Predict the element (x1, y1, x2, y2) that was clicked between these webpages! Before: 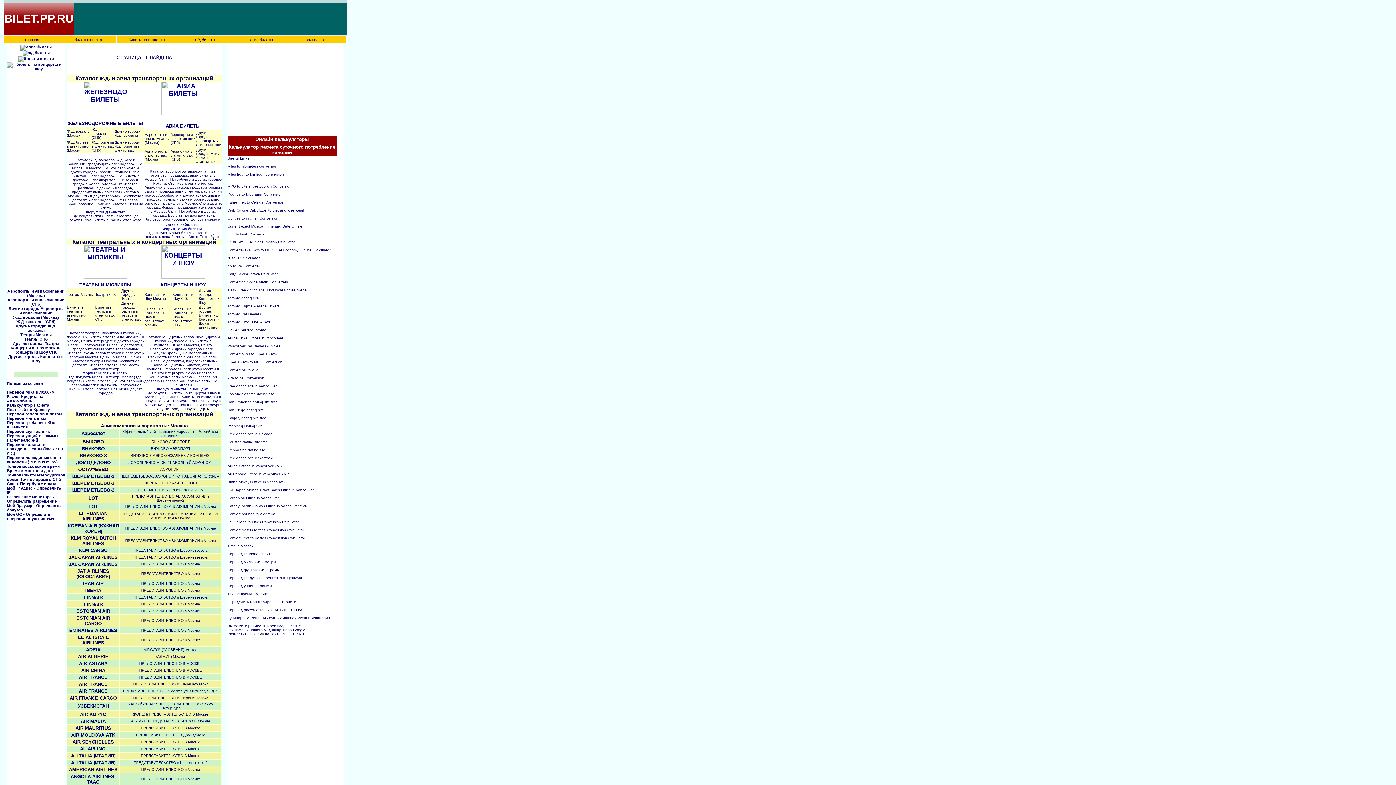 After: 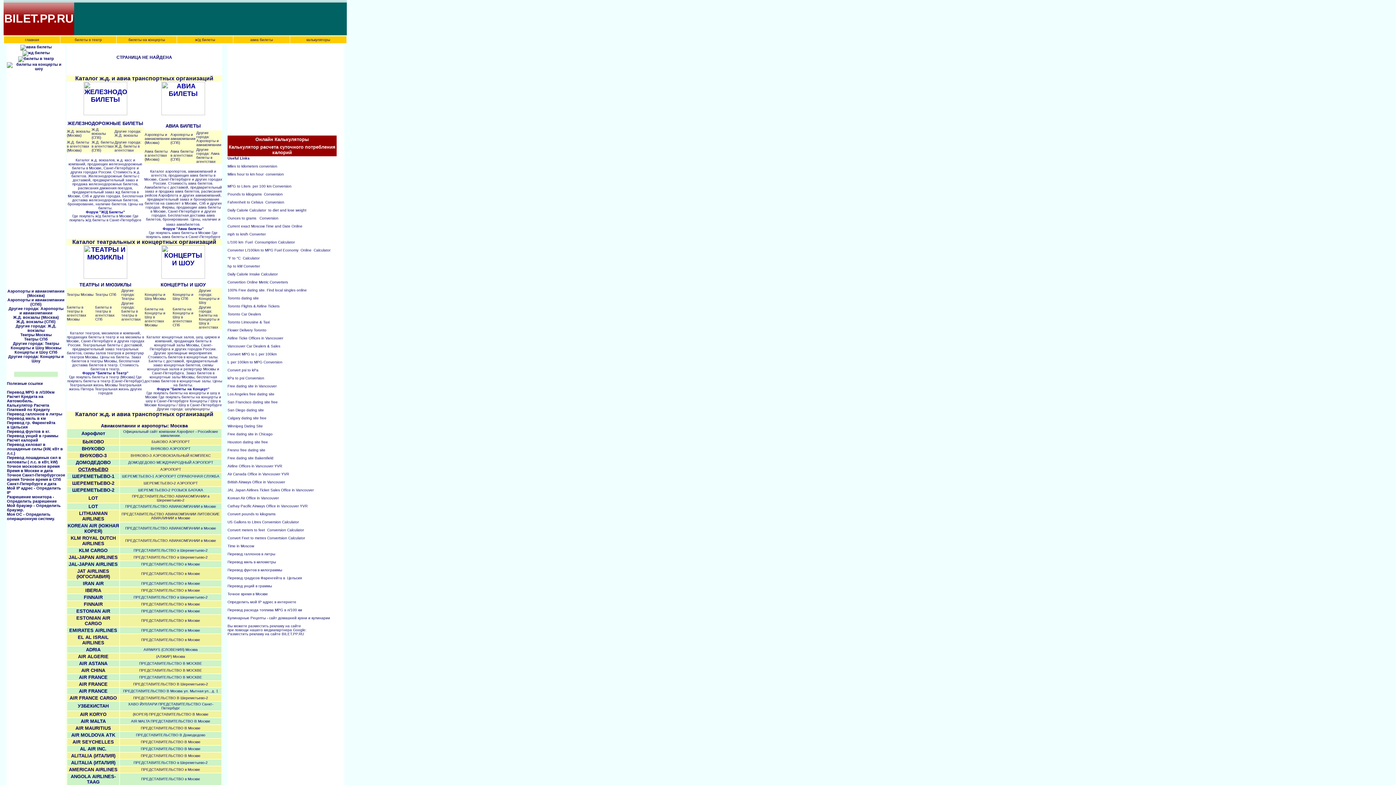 Action: bbox: (78, 467, 108, 472) label: ОСТАФЬЕВО